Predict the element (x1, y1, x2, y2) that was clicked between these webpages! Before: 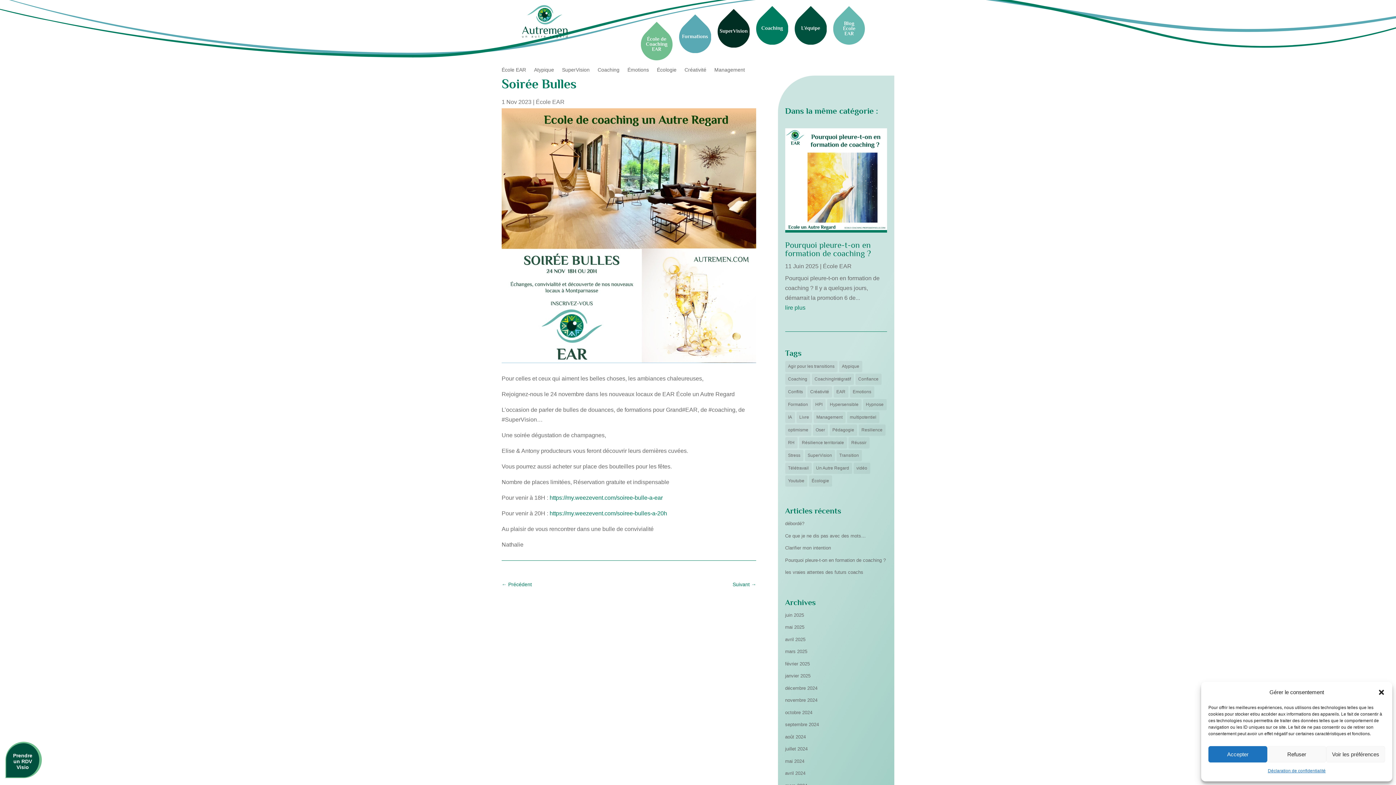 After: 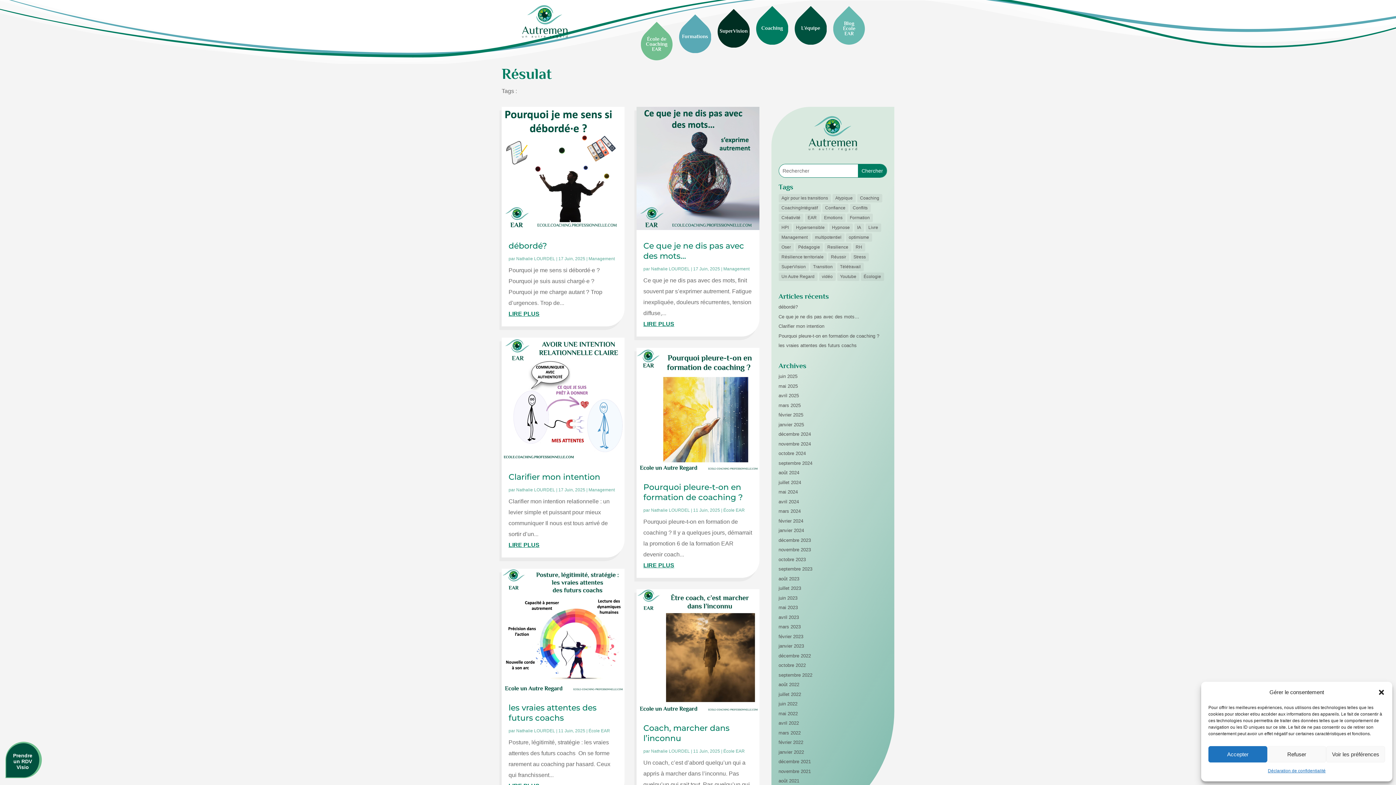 Action: label: multipotentiel (3 éléments) bbox: (847, 412, 879, 423)